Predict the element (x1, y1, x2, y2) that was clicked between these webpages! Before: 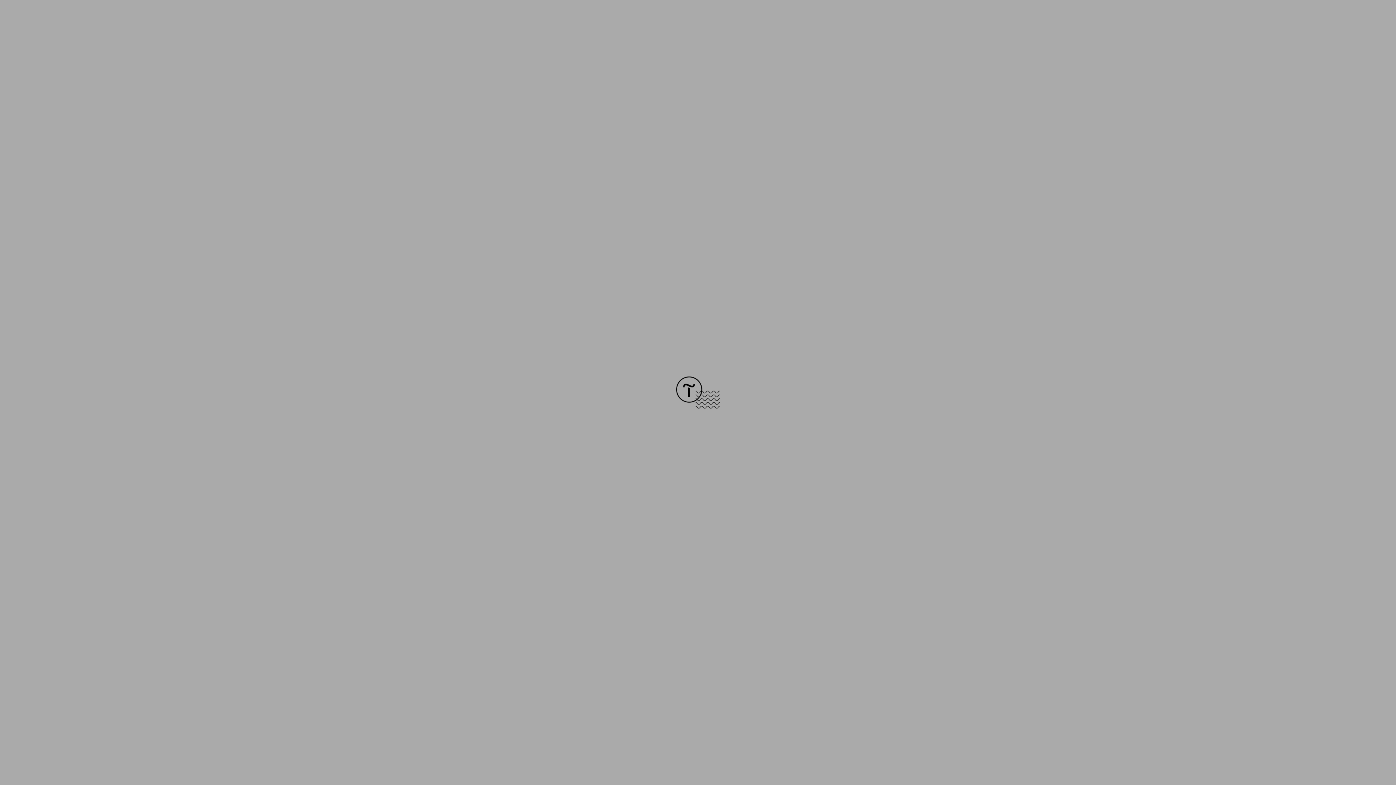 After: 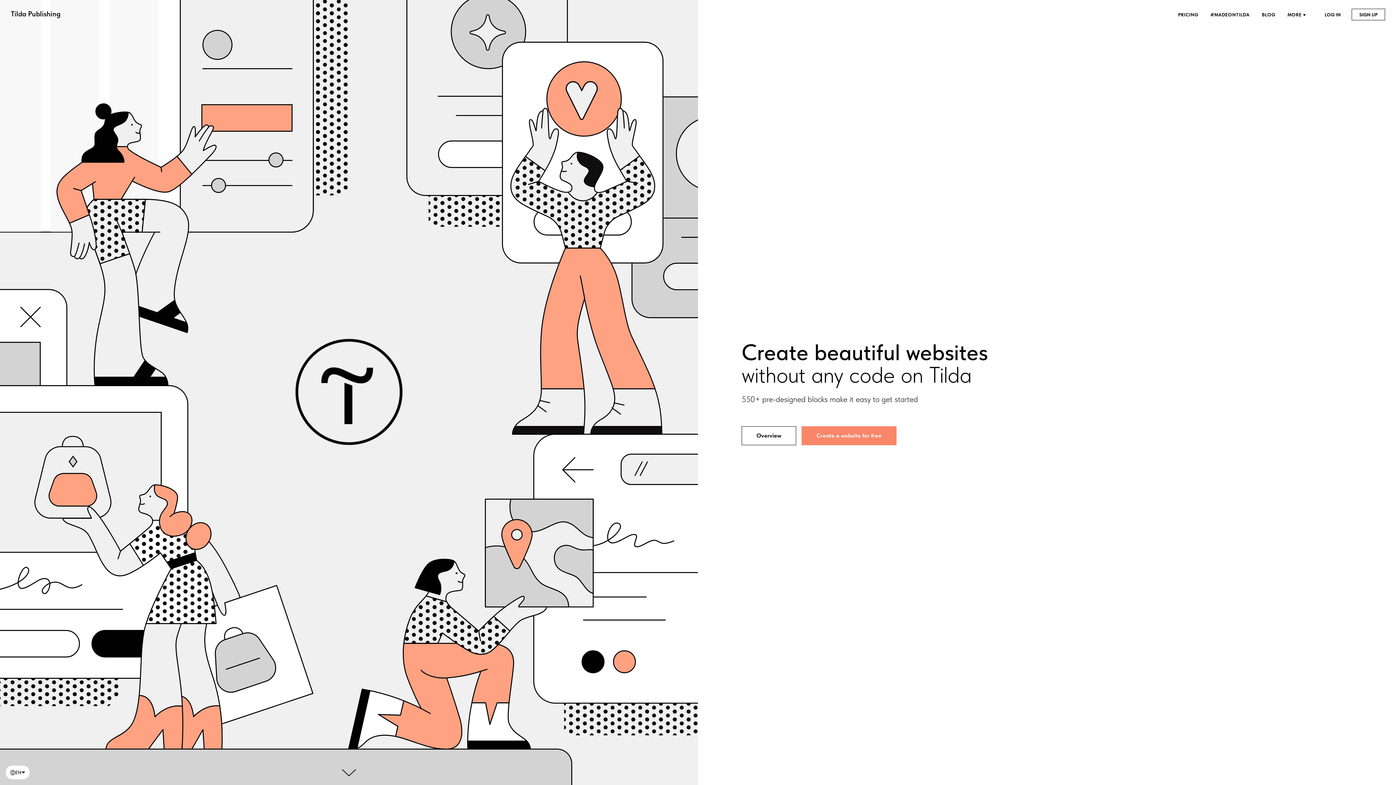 Action: bbox: (676, 403, 720, 409)